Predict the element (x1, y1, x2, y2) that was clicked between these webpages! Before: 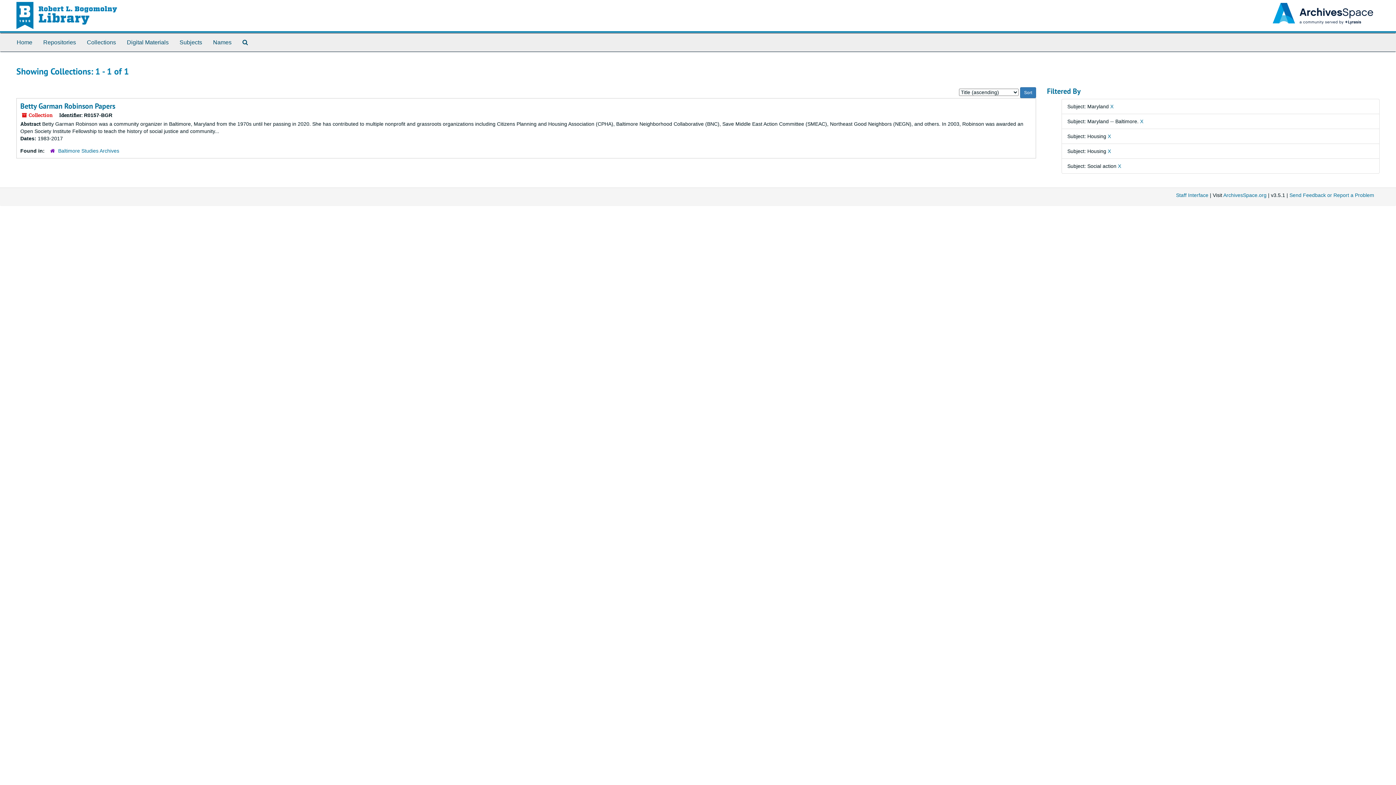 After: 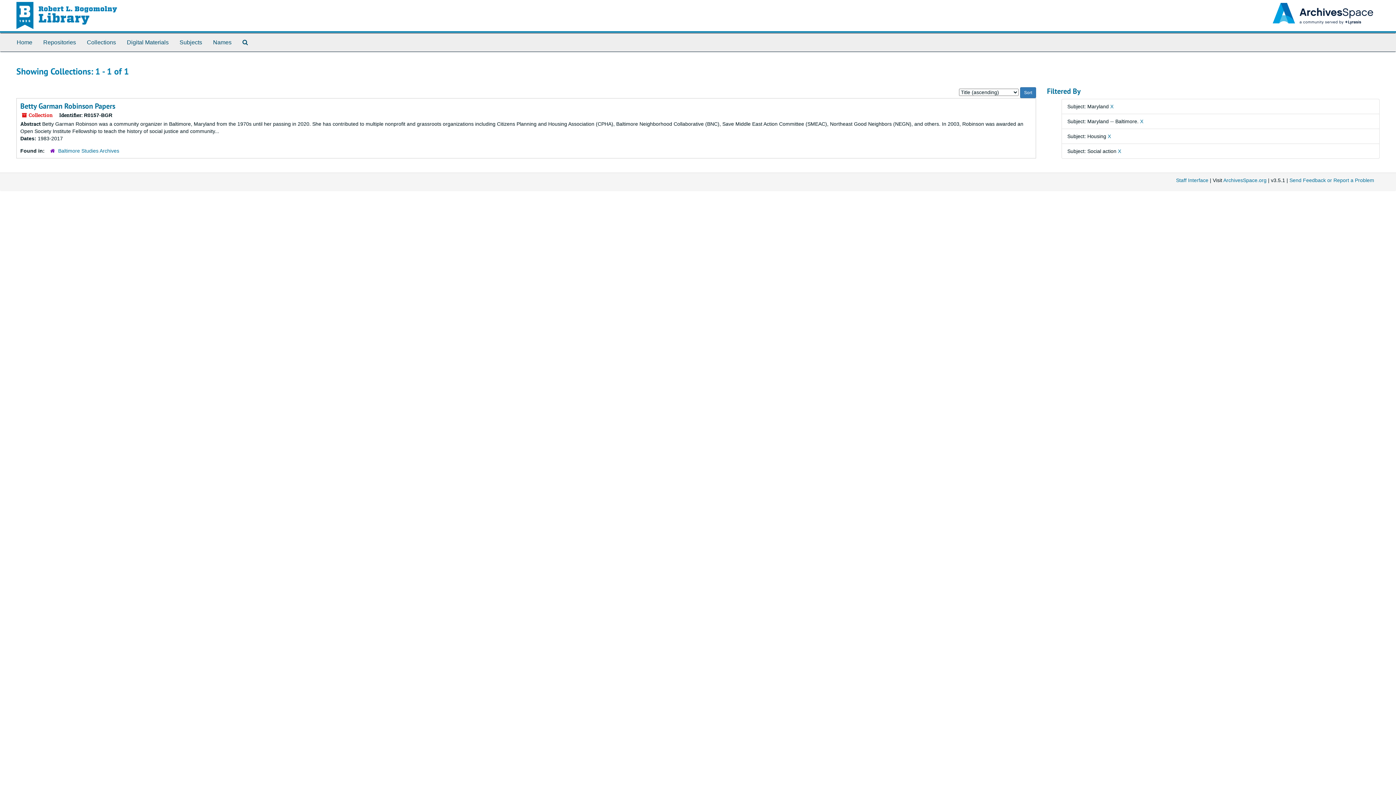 Action: bbox: (1108, 148, 1111, 154) label: X